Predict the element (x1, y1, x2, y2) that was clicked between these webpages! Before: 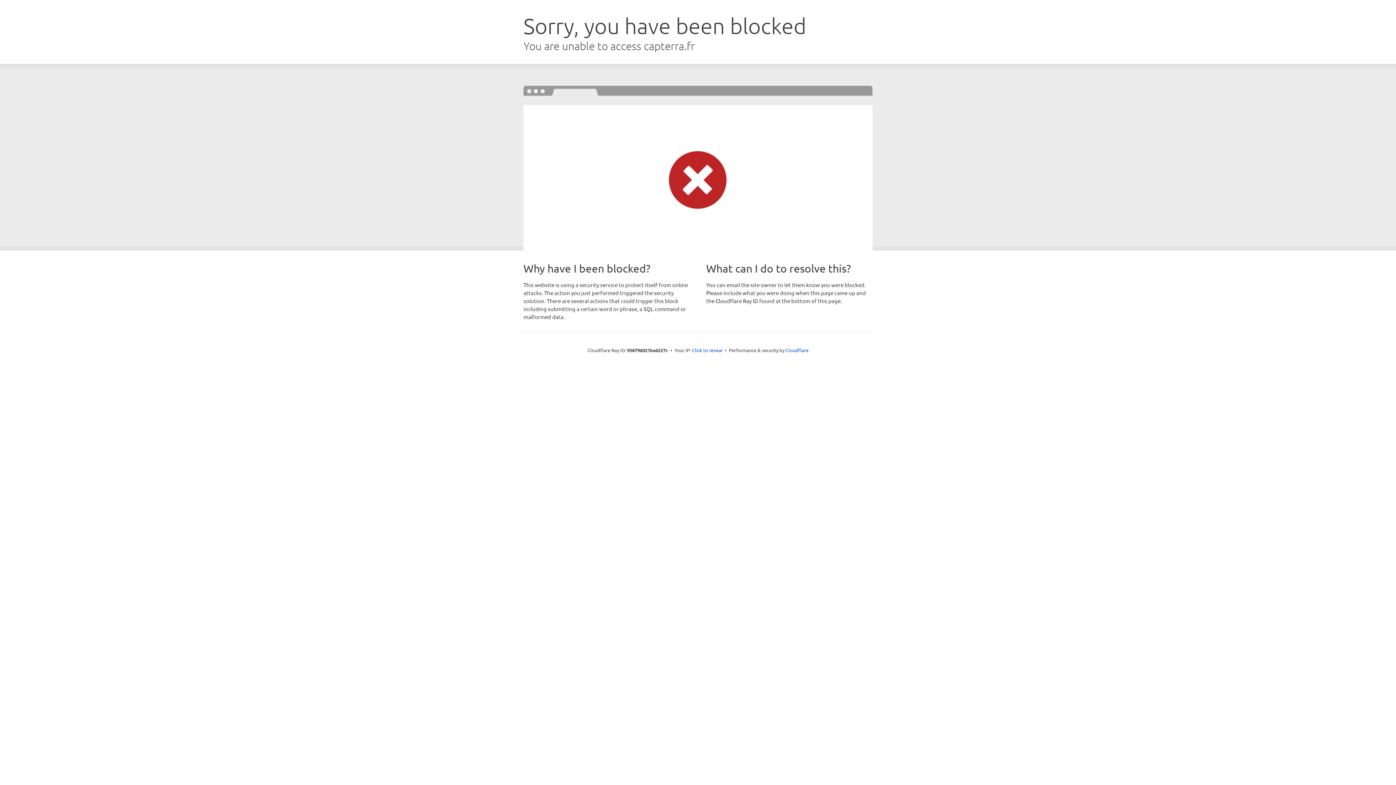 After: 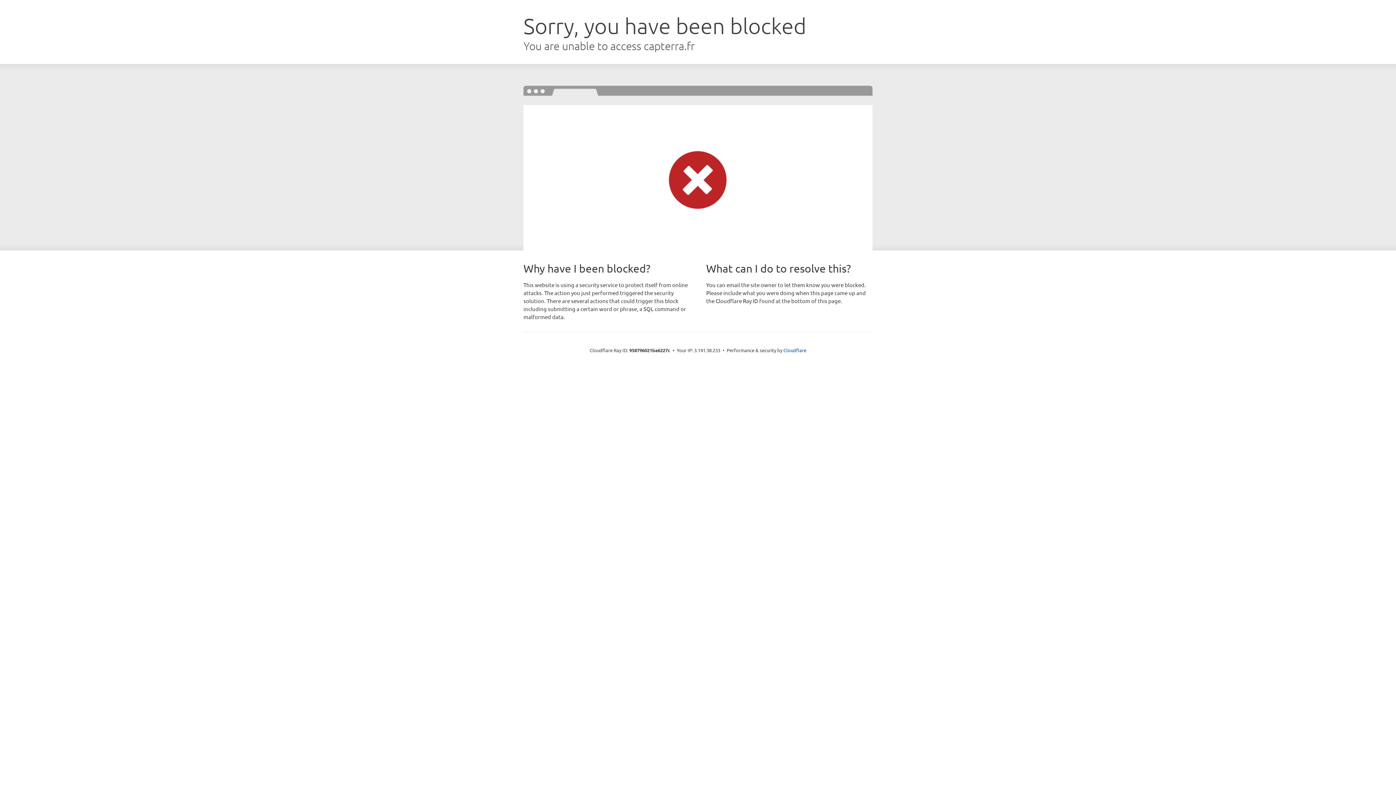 Action: bbox: (692, 346, 722, 353) label: Click to reveal